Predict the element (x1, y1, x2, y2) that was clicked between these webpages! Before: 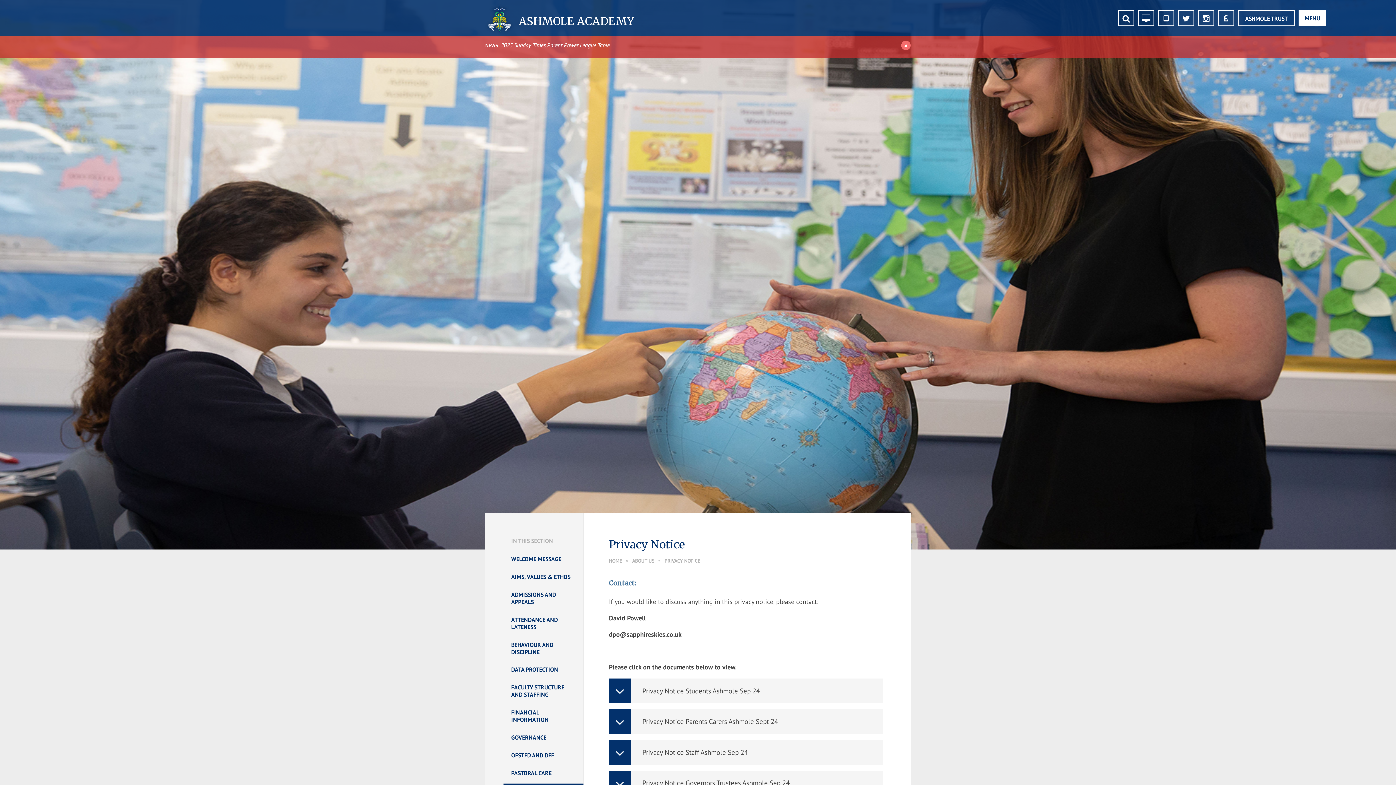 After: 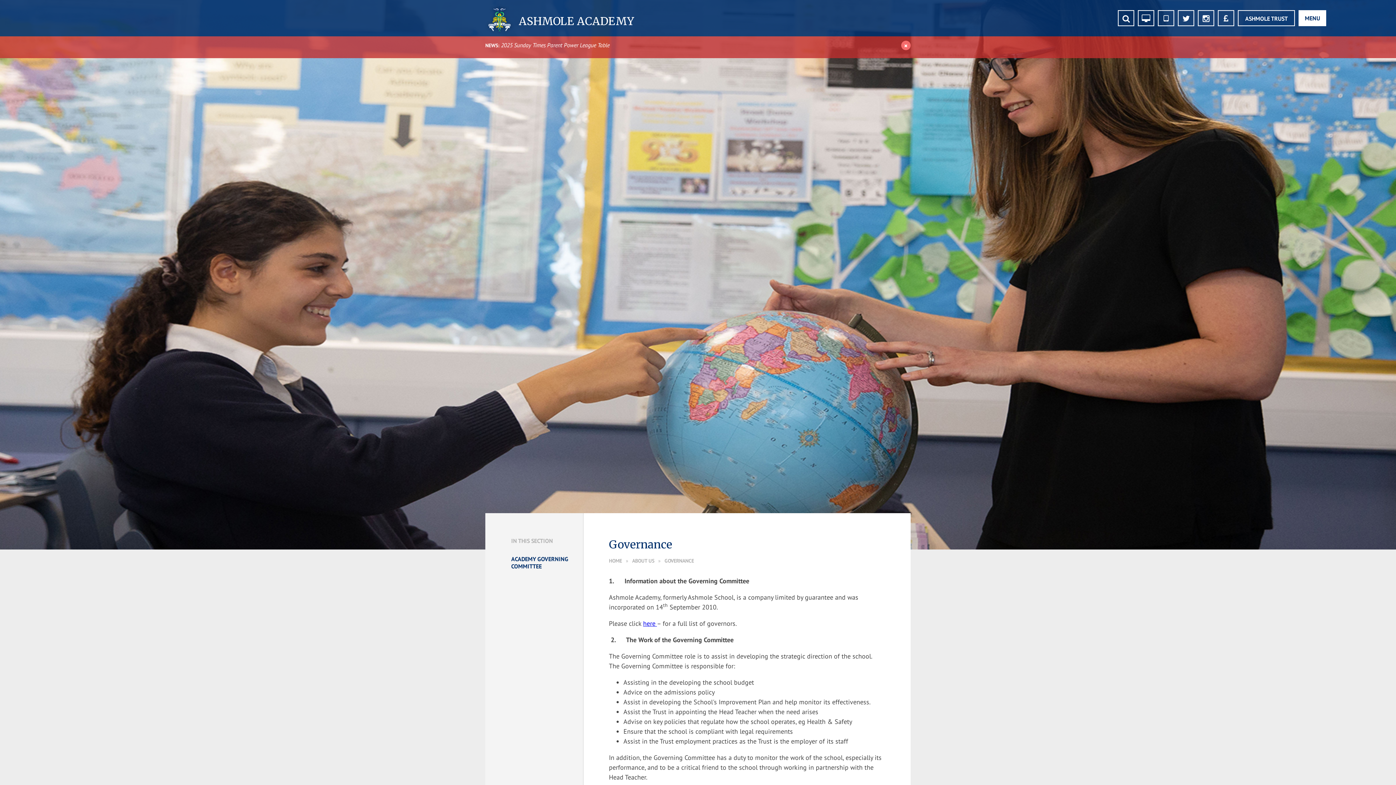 Action: label: GOVERNANCE bbox: (503, 730, 583, 745)